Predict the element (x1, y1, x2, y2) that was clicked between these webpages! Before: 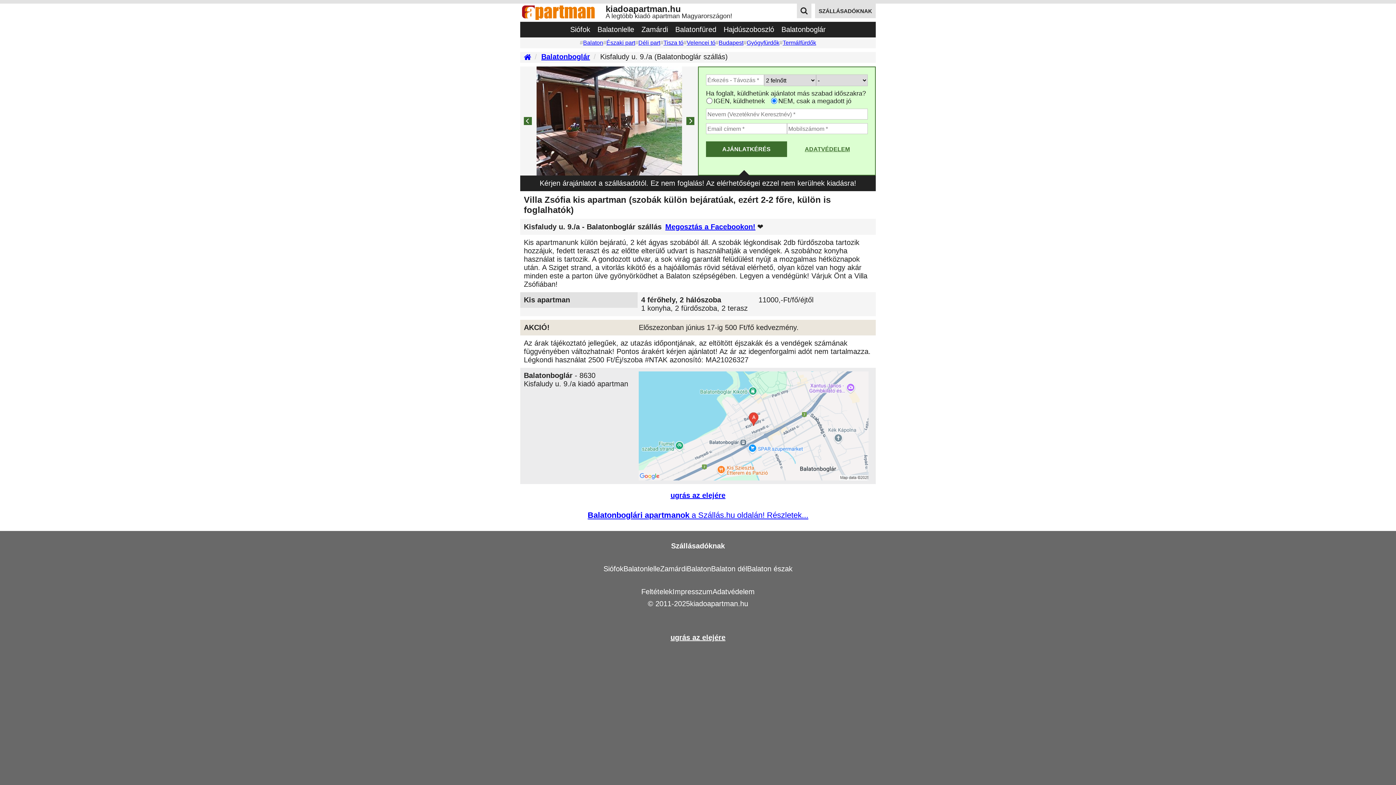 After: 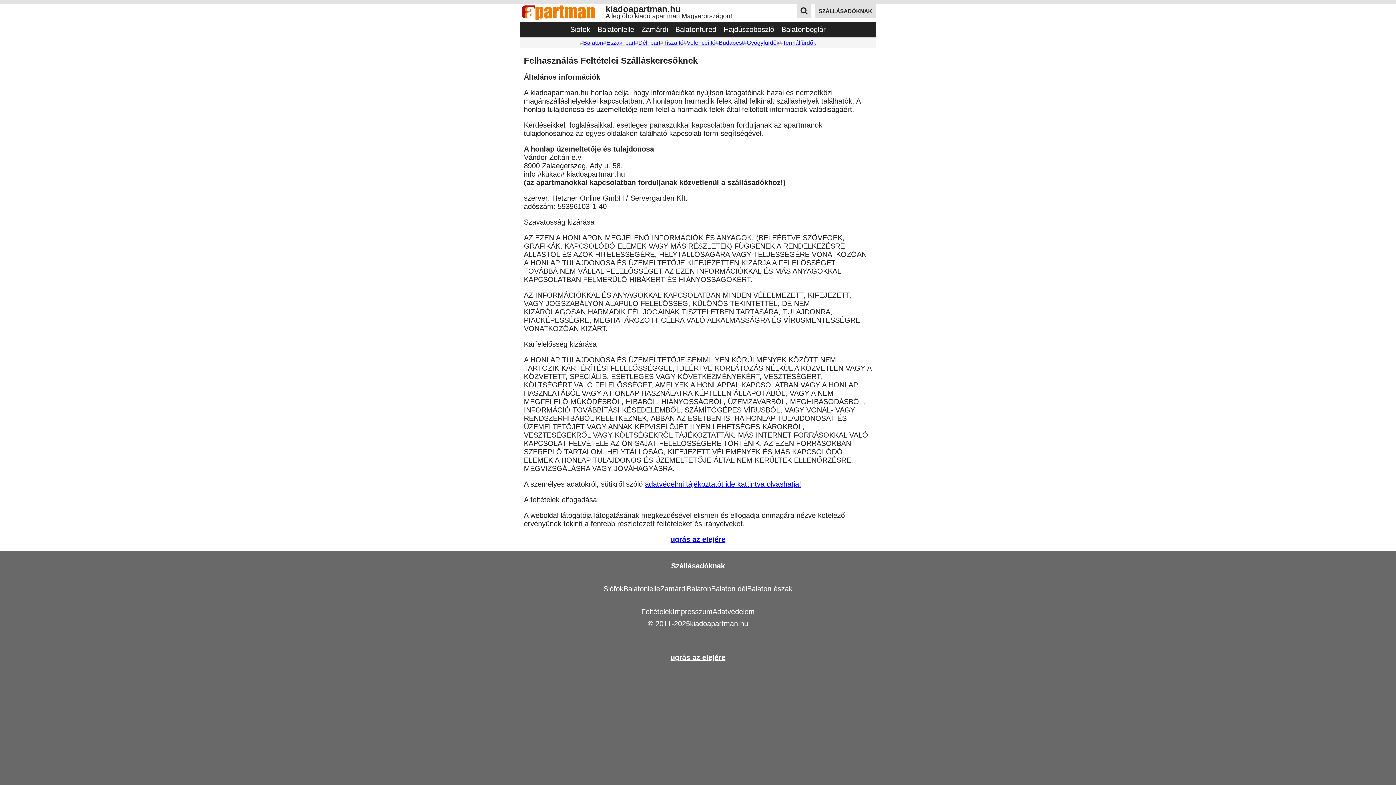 Action: bbox: (672, 588, 712, 596) label: Impresszum